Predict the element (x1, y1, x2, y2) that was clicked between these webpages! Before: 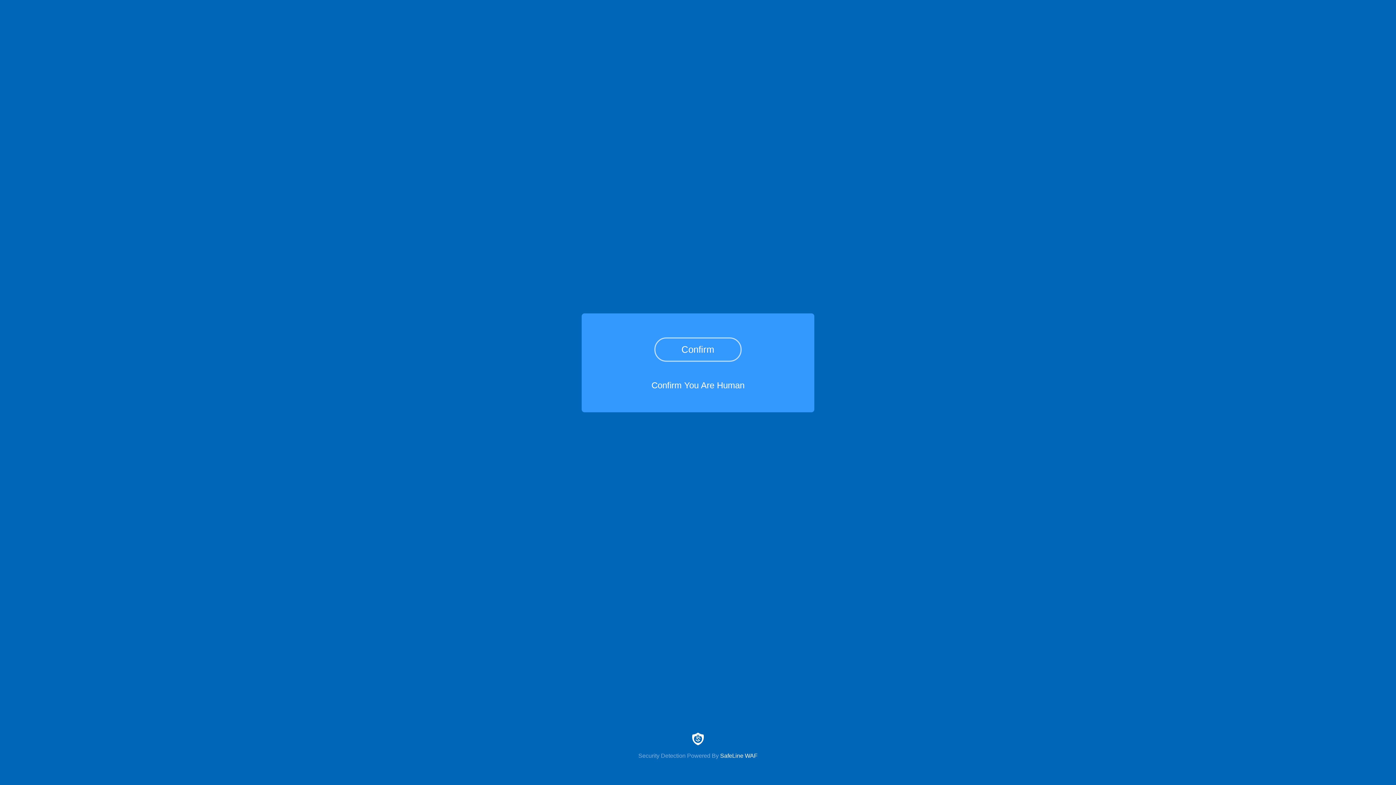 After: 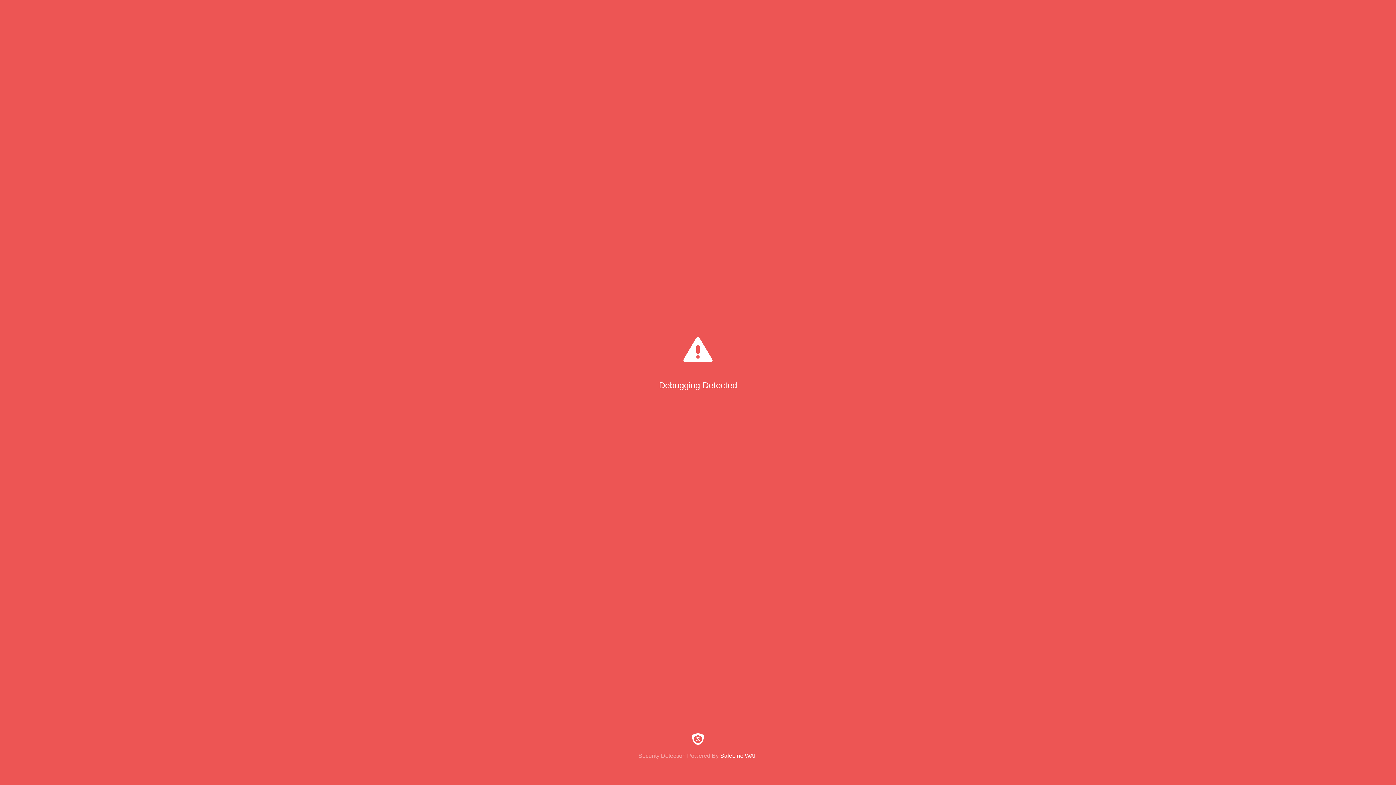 Action: bbox: (654, 337, 741, 361) label: Confirm